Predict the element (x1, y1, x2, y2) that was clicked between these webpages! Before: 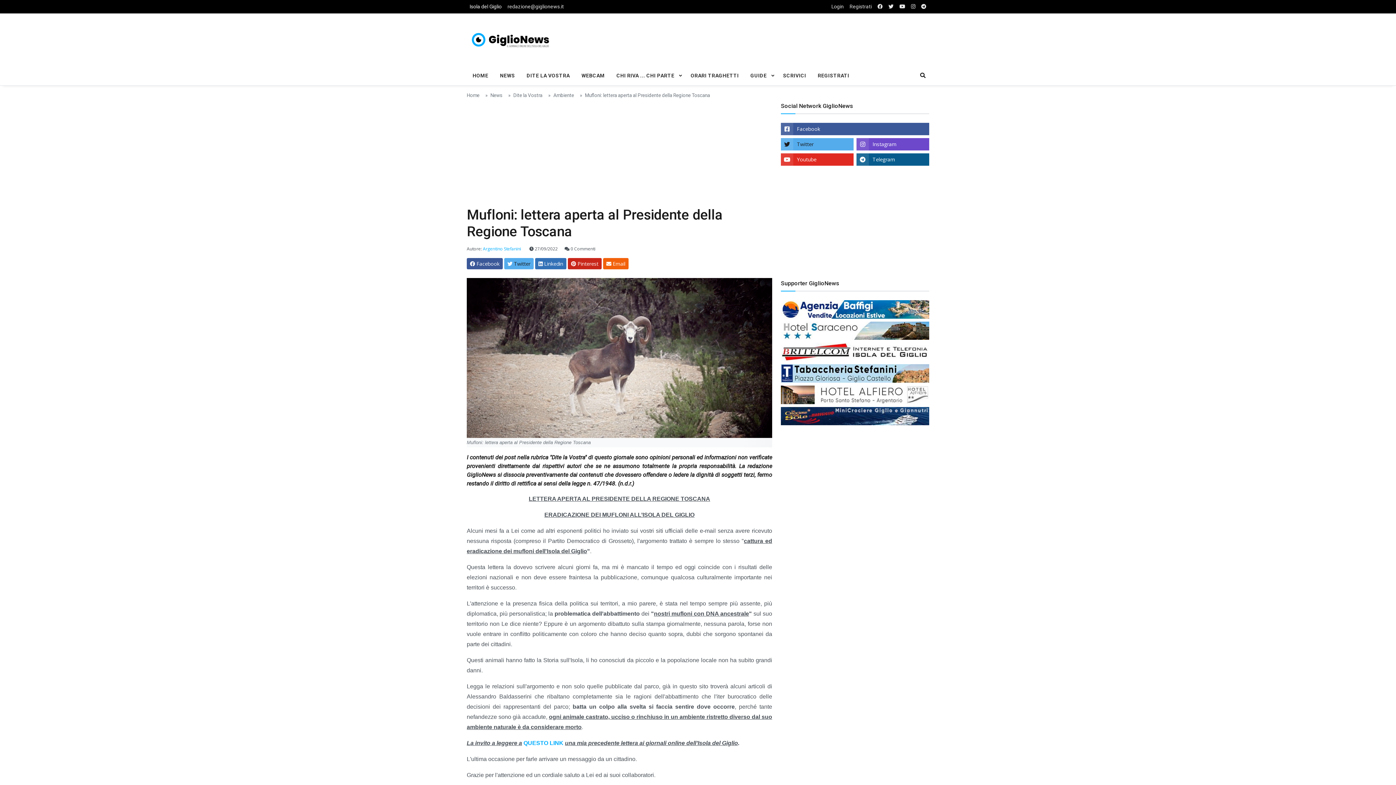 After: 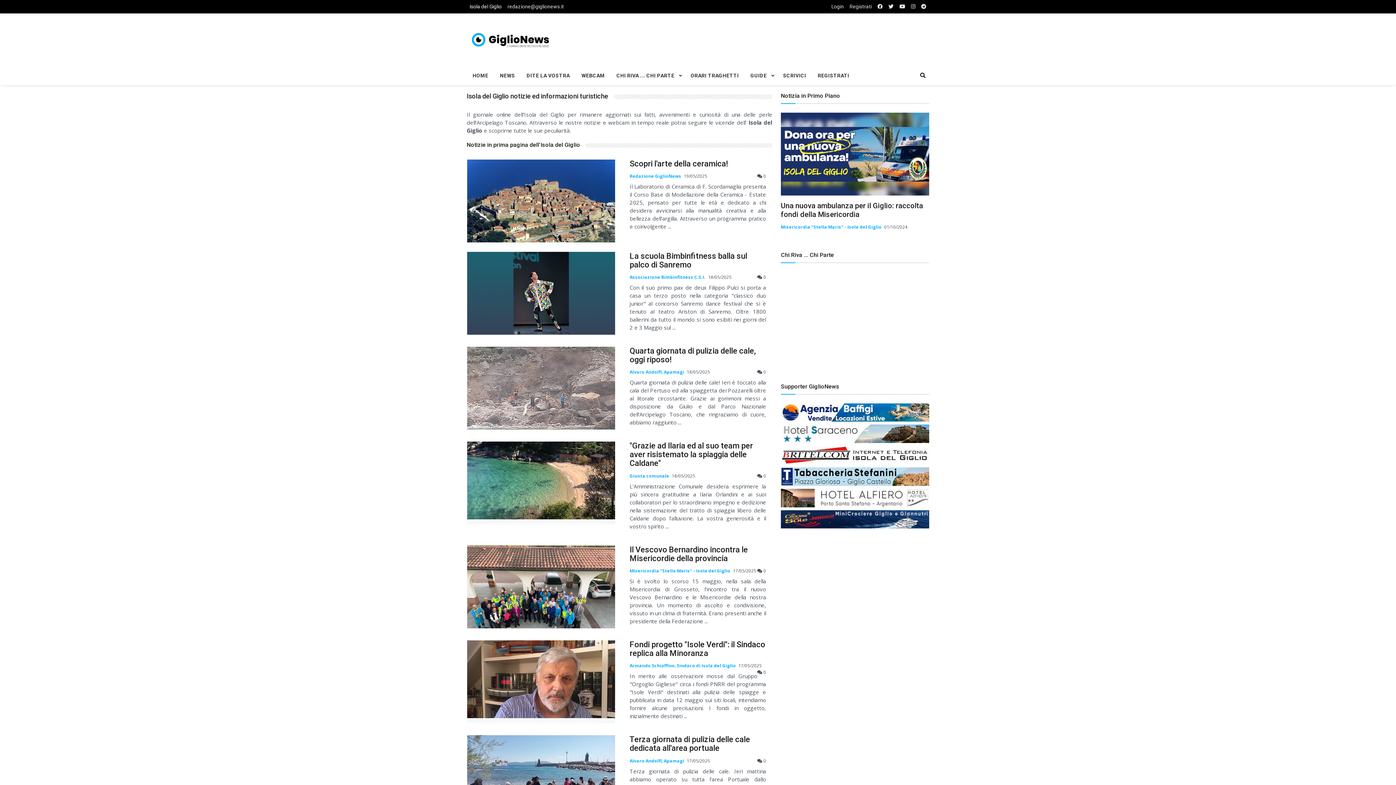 Action: bbox: (466, 22, 553, 57)